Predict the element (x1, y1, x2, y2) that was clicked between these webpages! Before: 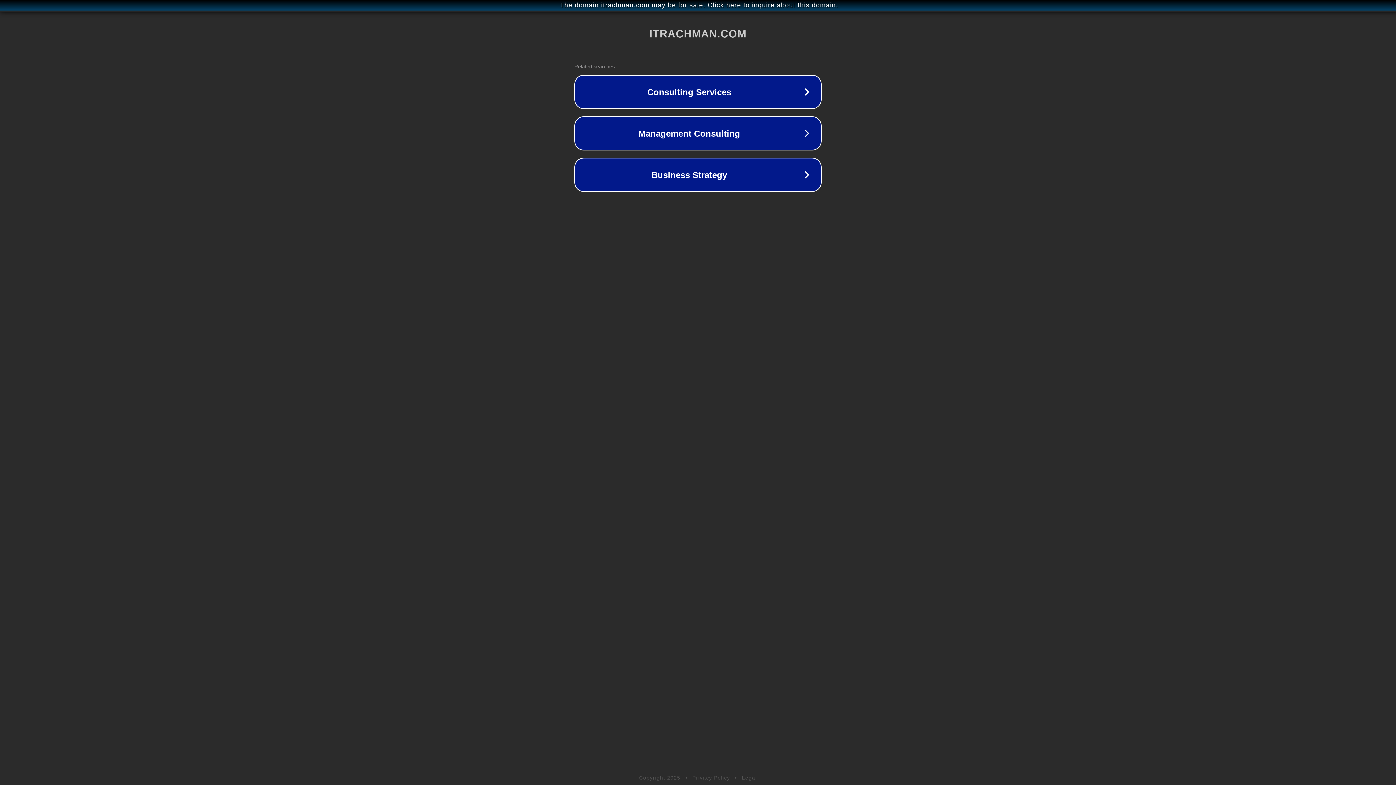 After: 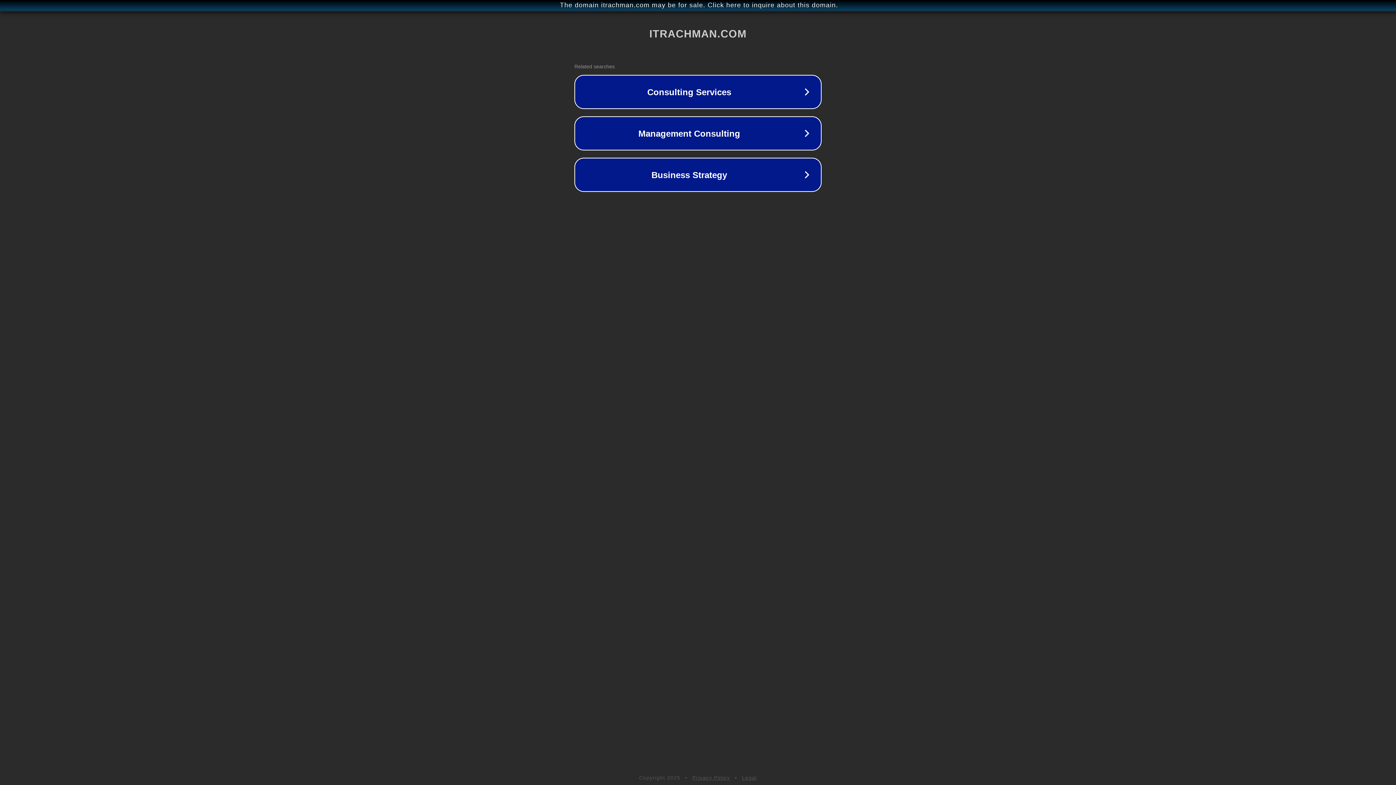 Action: label: Legal bbox: (742, 775, 757, 781)